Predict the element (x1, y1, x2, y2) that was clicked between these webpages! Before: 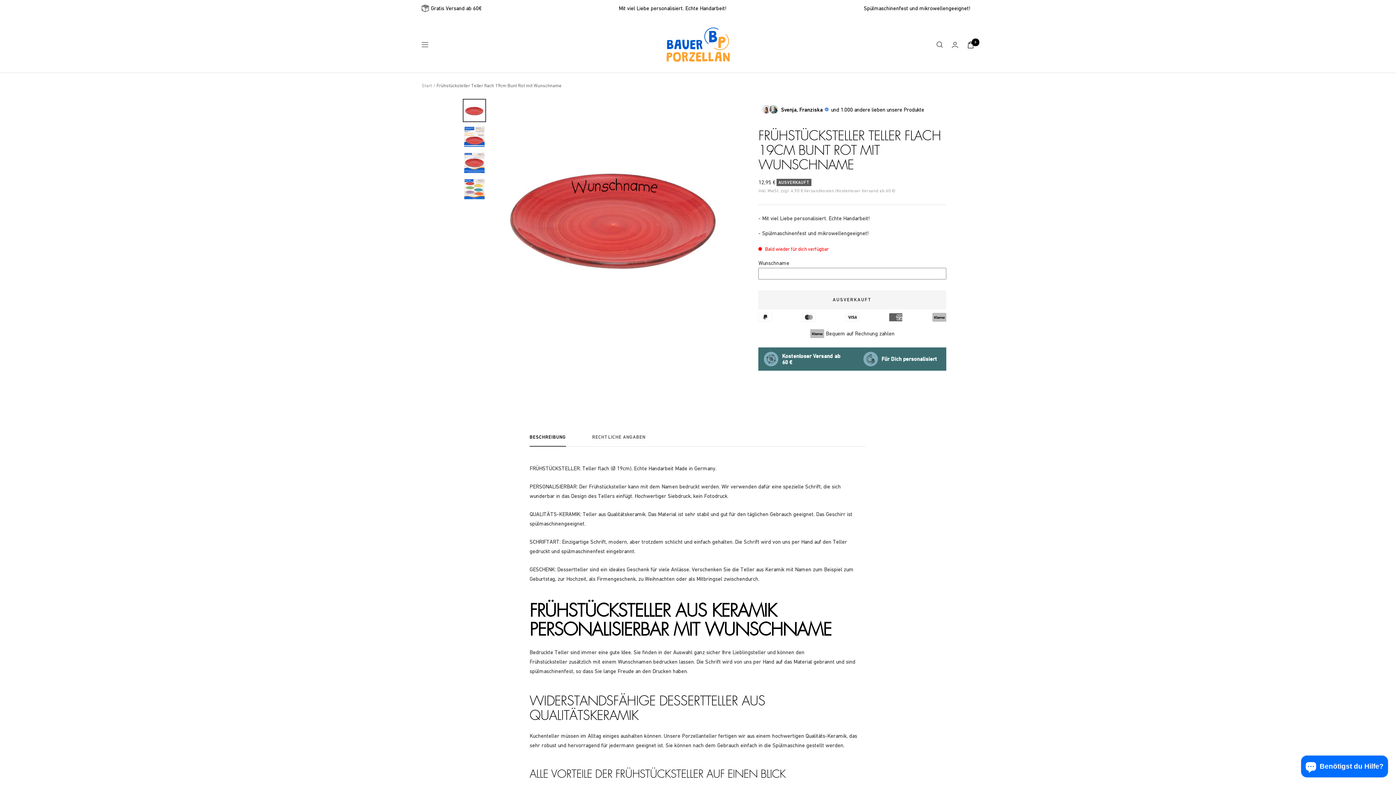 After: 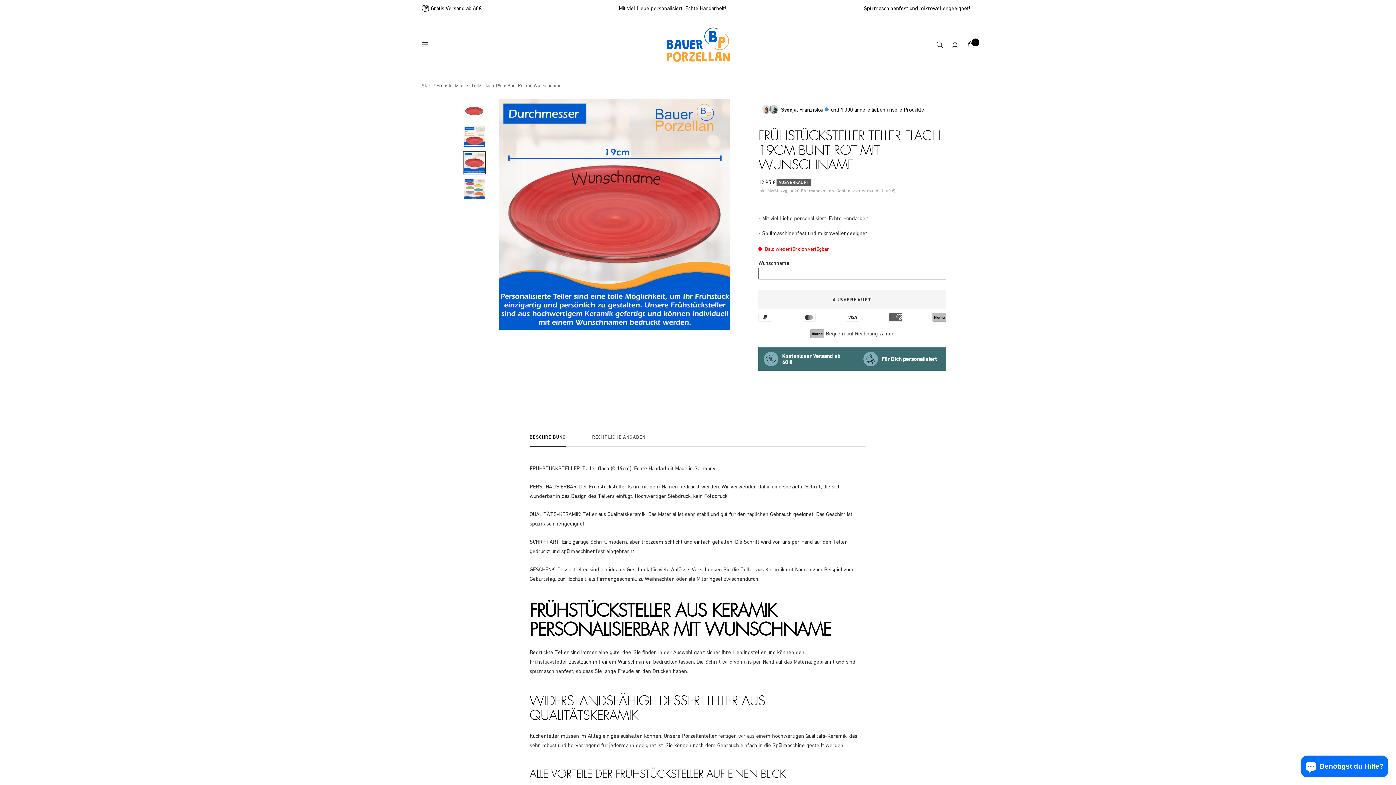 Action: bbox: (462, 151, 486, 174)